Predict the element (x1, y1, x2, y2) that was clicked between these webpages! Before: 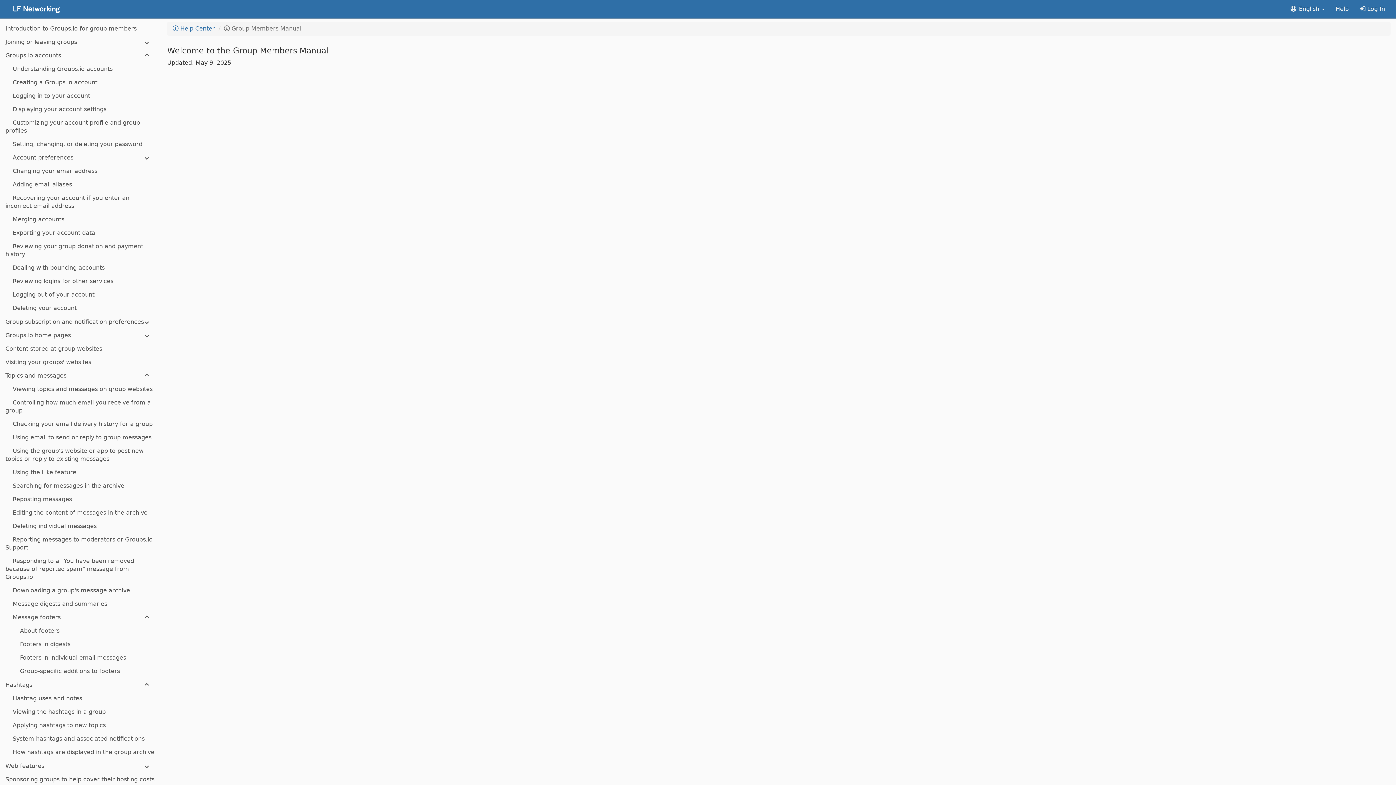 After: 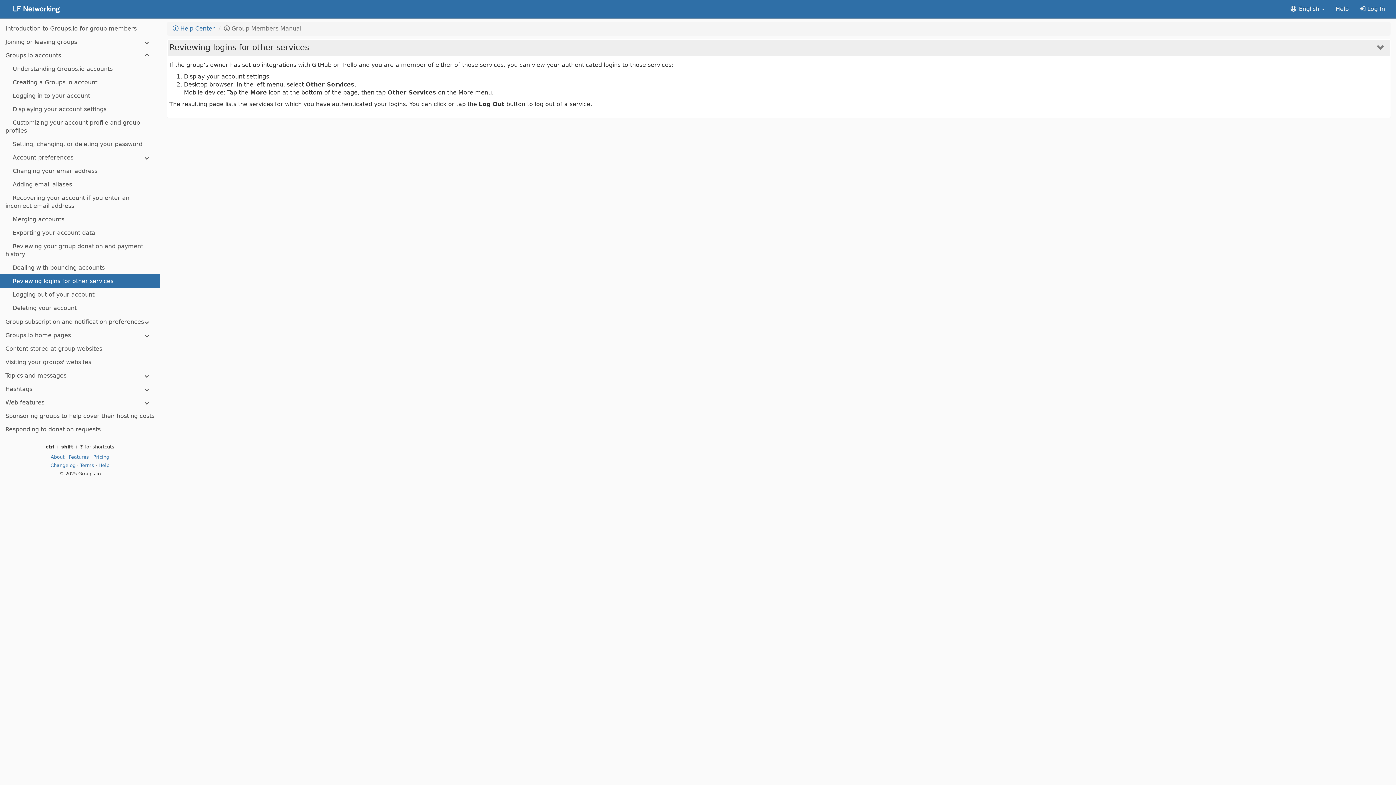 Action: bbox: (0, 274, 160, 288) label: Reviewing logins for other services